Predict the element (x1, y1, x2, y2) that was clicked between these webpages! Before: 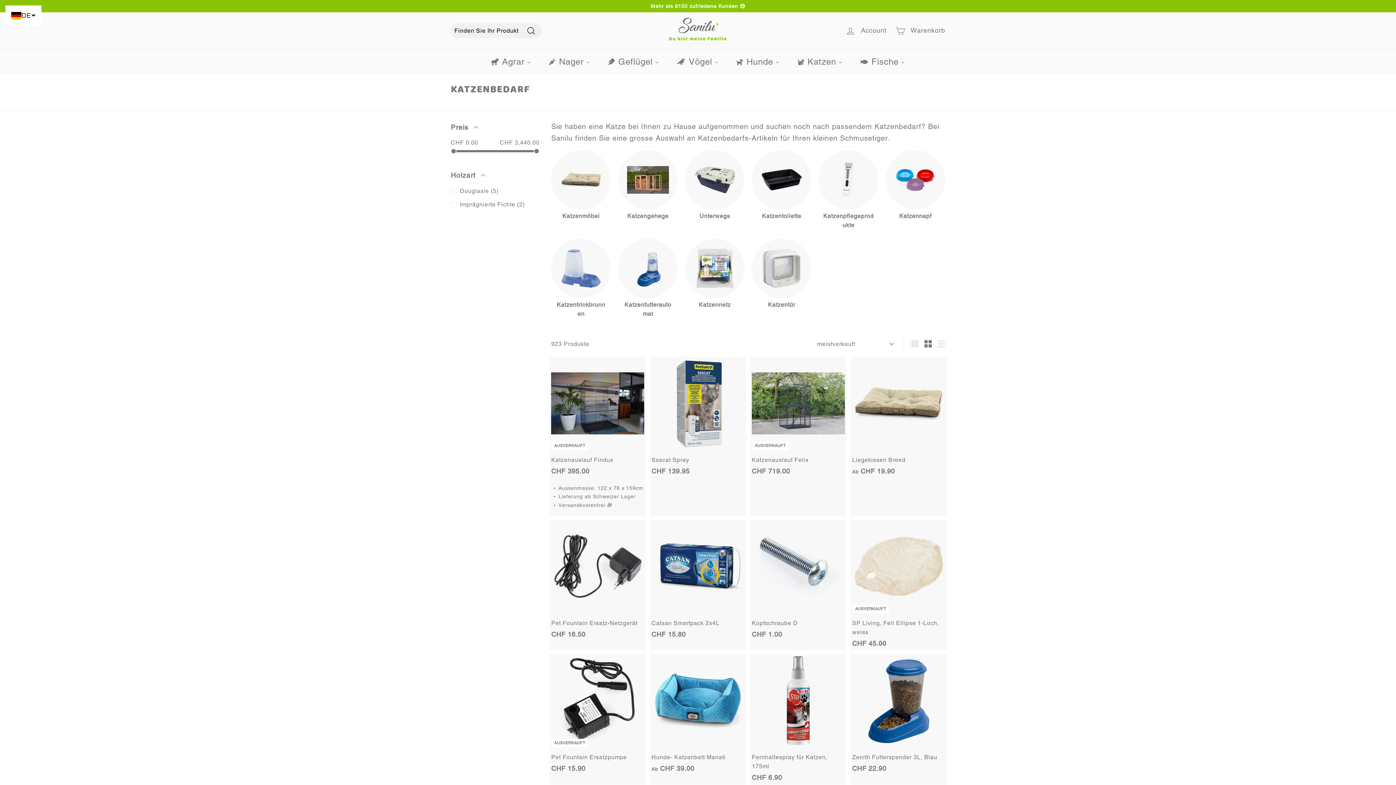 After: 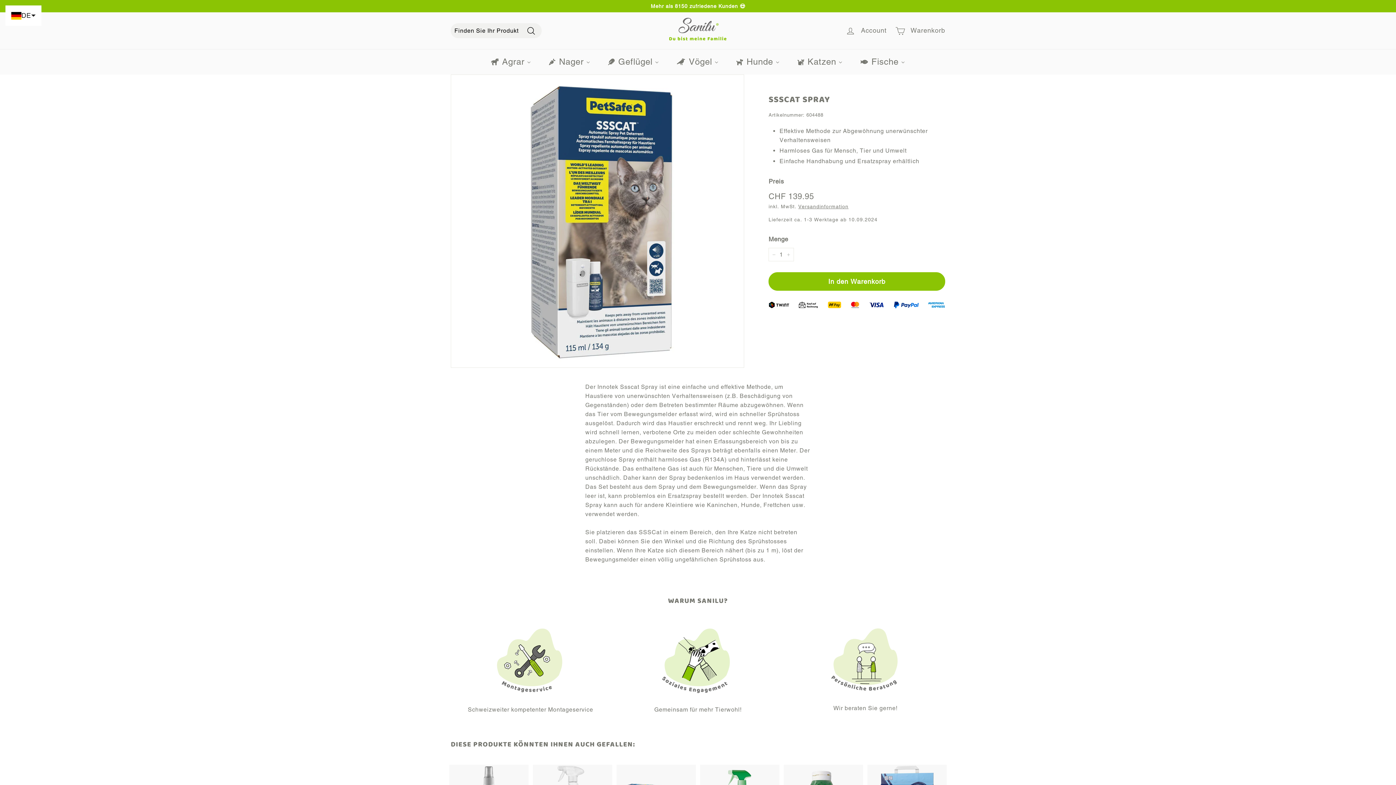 Action: bbox: (651, 357, 744, 478) label: Ssscat Spray
CHF 139.95
CHF 139.95